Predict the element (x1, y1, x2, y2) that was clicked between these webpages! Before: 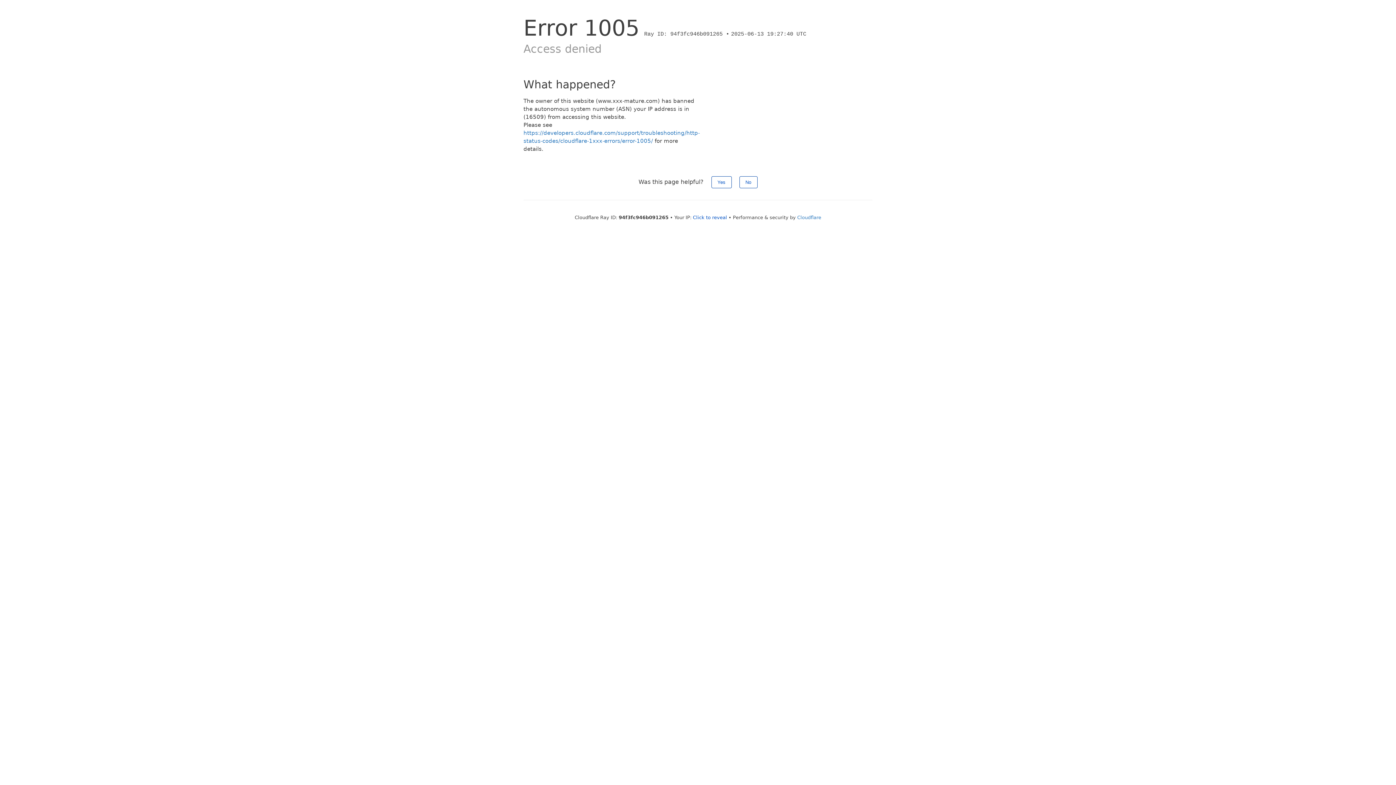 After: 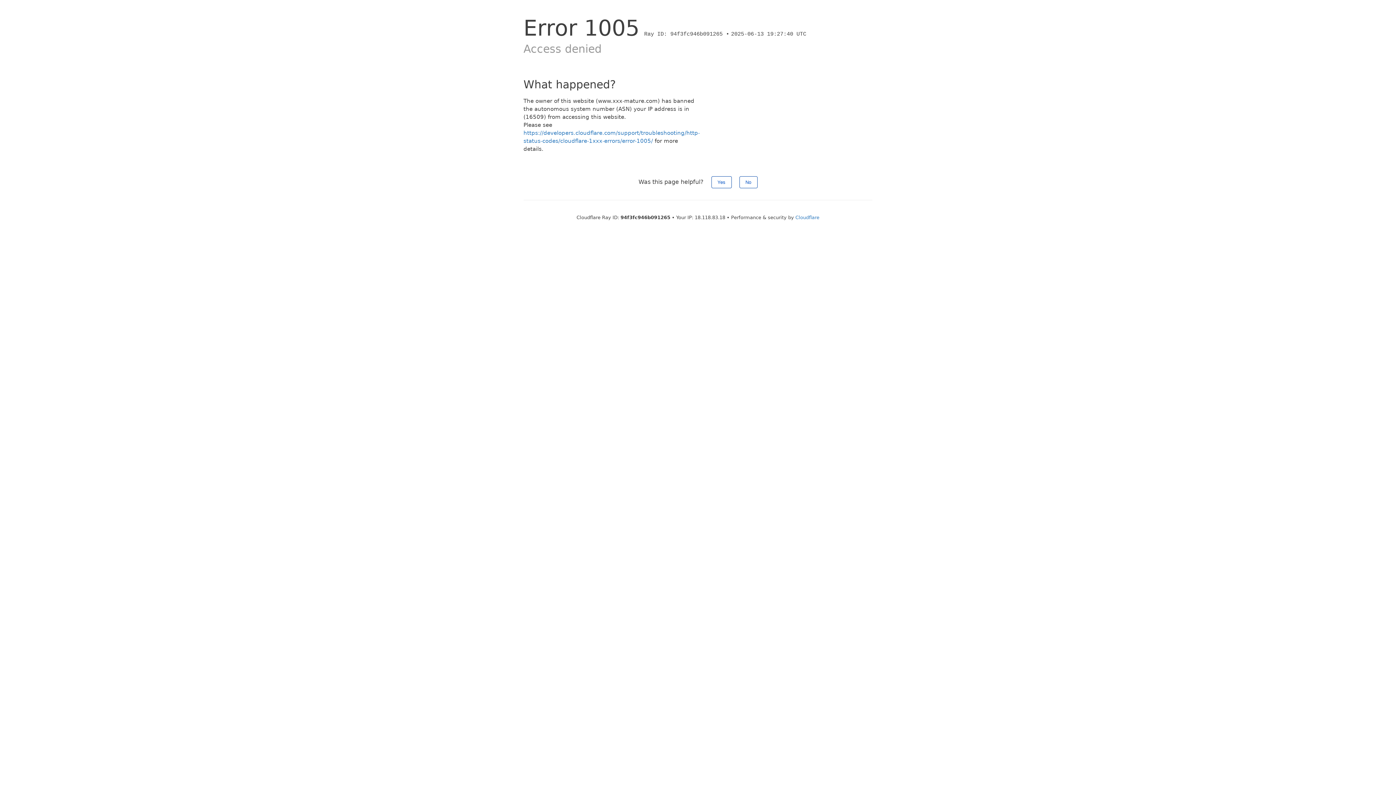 Action: bbox: (693, 214, 727, 220) label: Click to reveal